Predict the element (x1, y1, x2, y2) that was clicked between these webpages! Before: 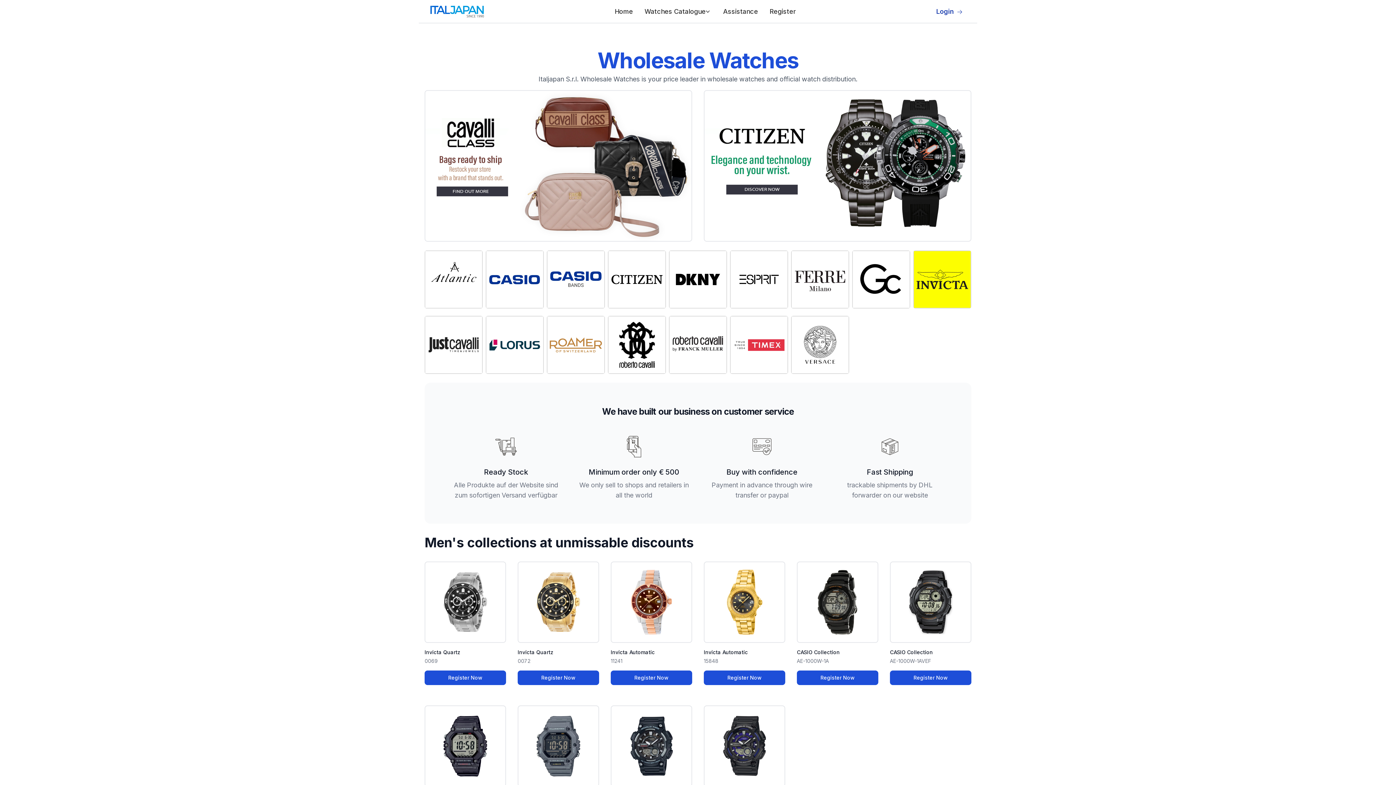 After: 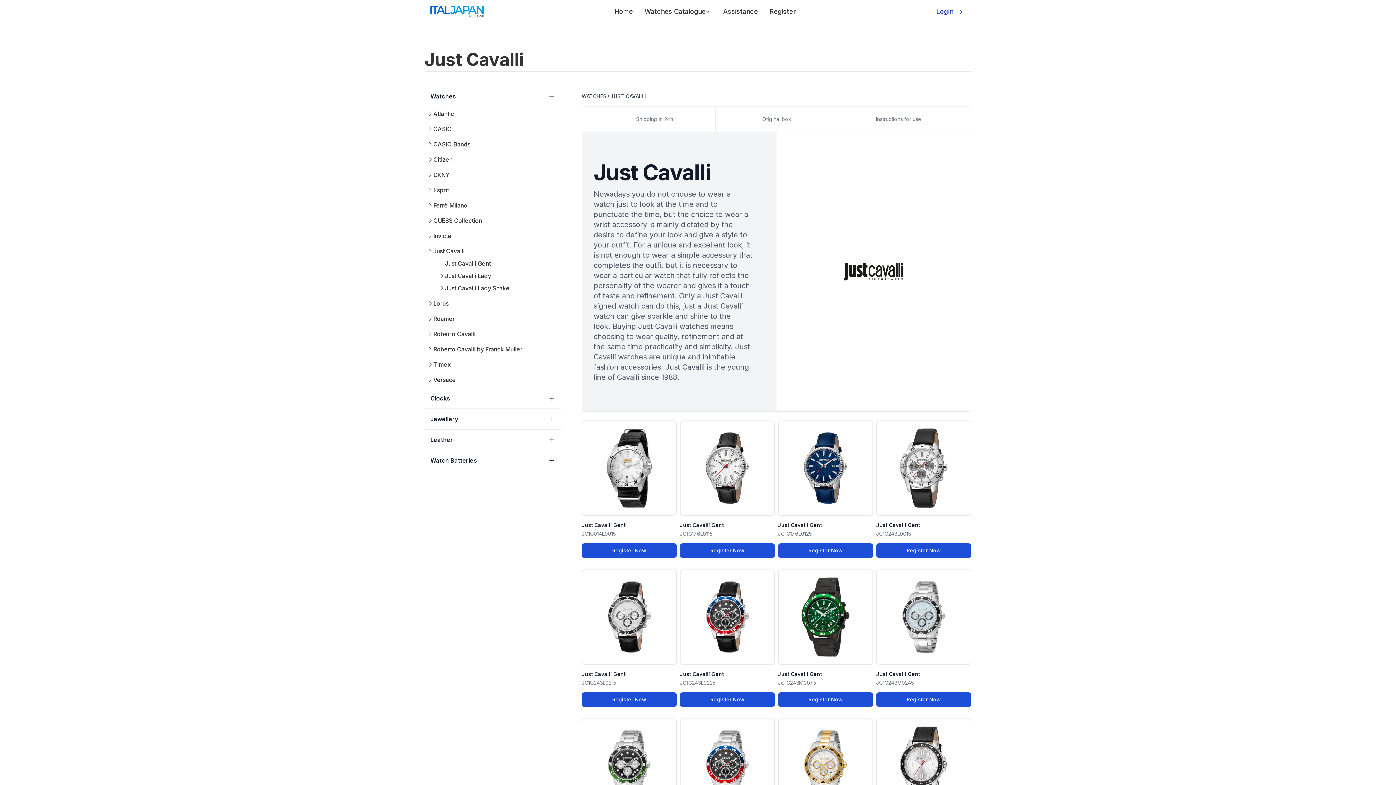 Action: bbox: (425, 316, 482, 373)